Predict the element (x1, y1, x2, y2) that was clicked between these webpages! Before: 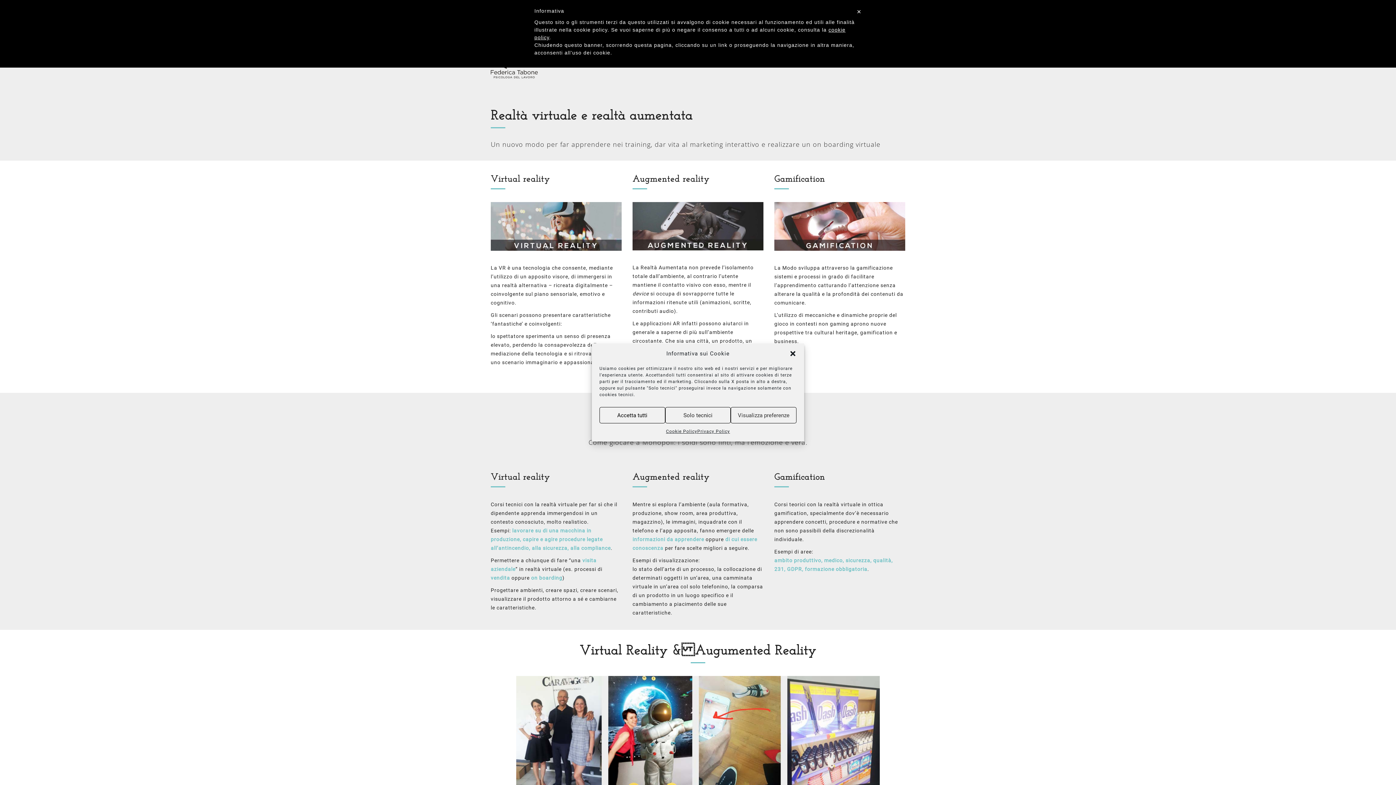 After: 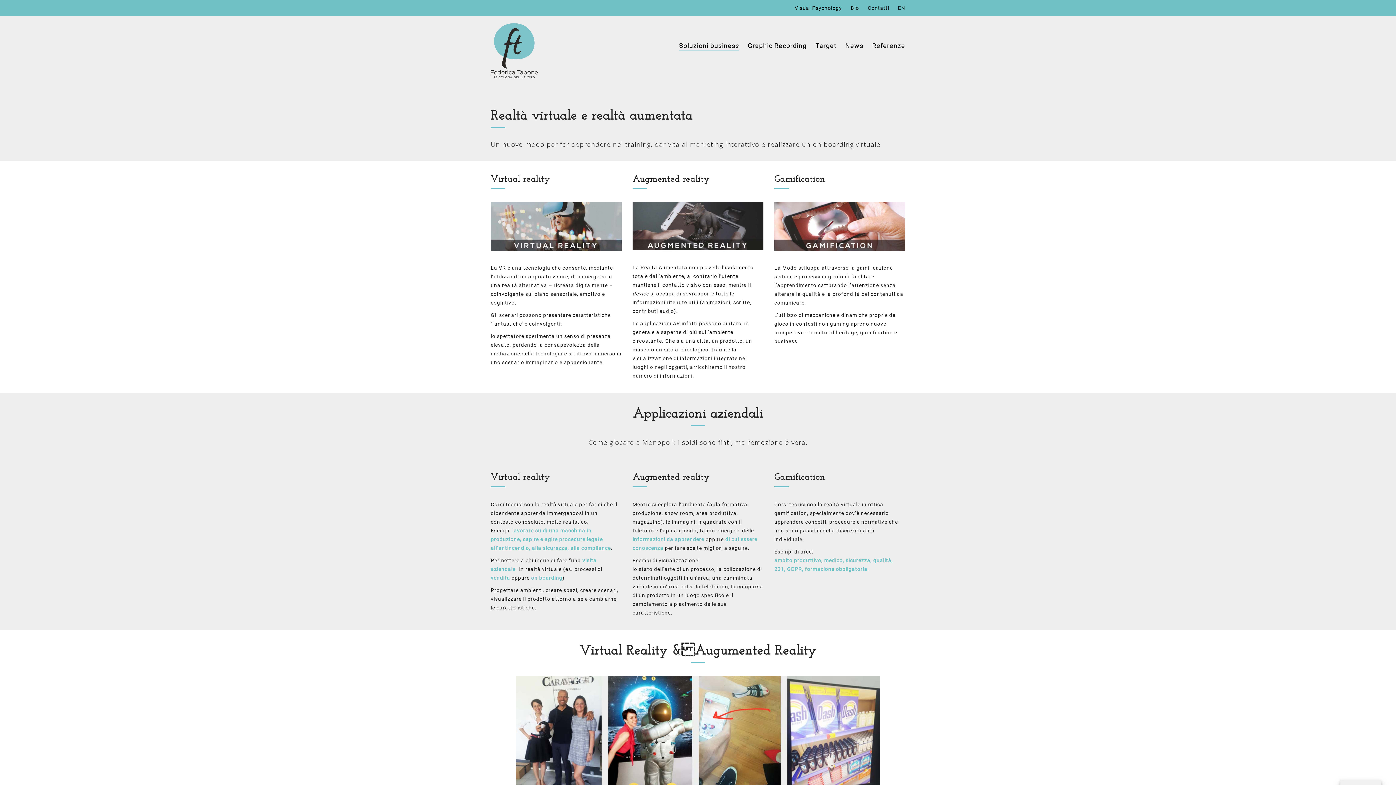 Action: bbox: (665, 407, 731, 423) label: Solo tecnici